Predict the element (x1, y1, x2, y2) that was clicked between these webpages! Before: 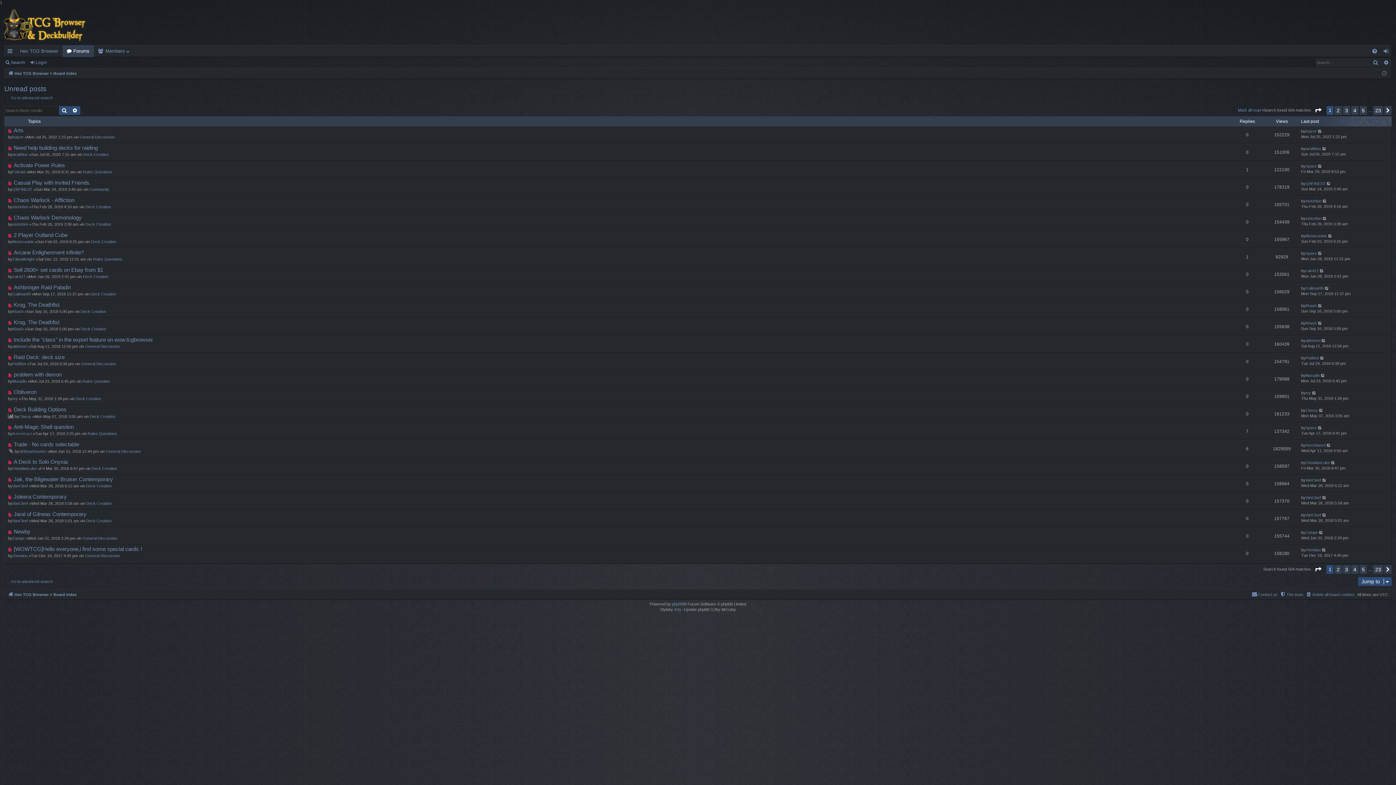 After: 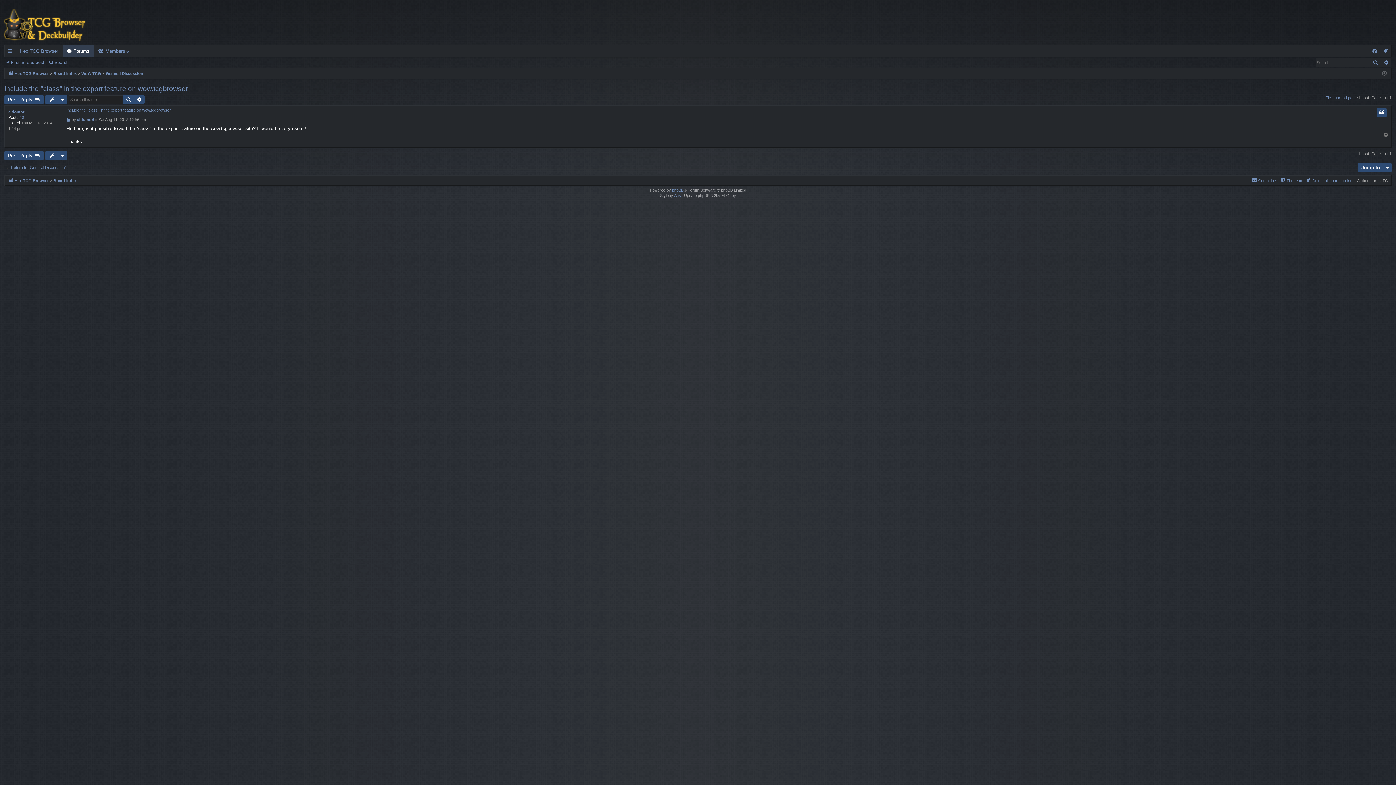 Action: bbox: (9, 339, 22, 352)